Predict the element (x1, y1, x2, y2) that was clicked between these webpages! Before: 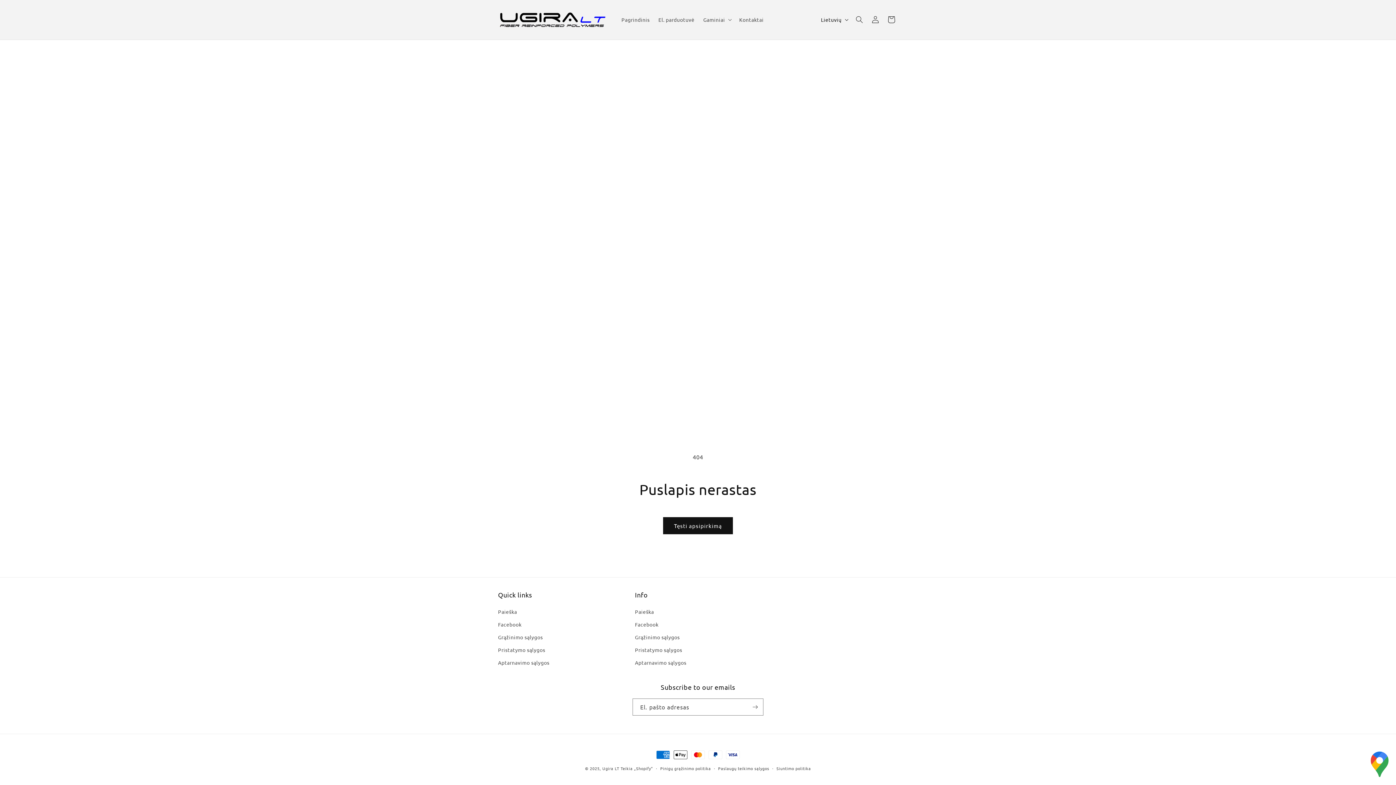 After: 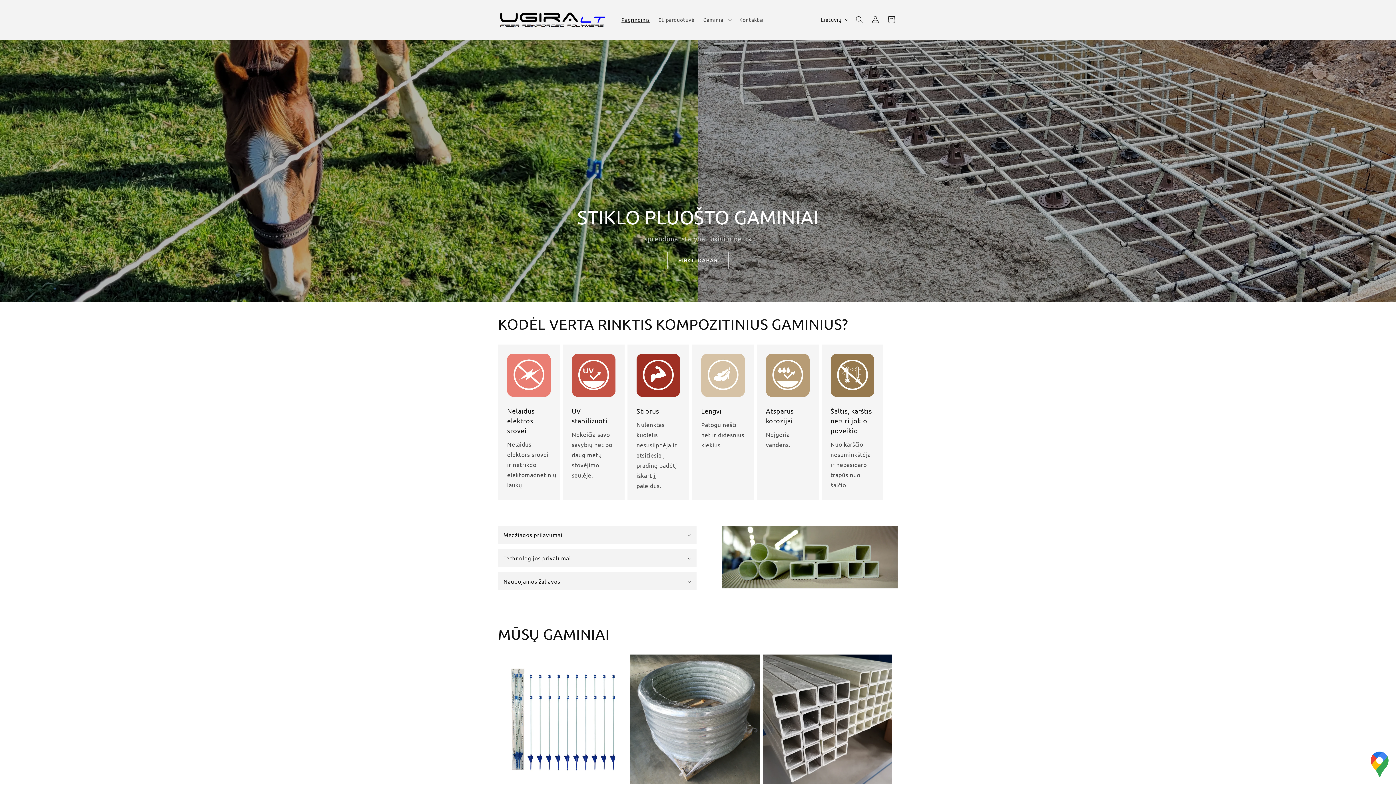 Action: label: Ugira LT bbox: (602, 765, 619, 771)